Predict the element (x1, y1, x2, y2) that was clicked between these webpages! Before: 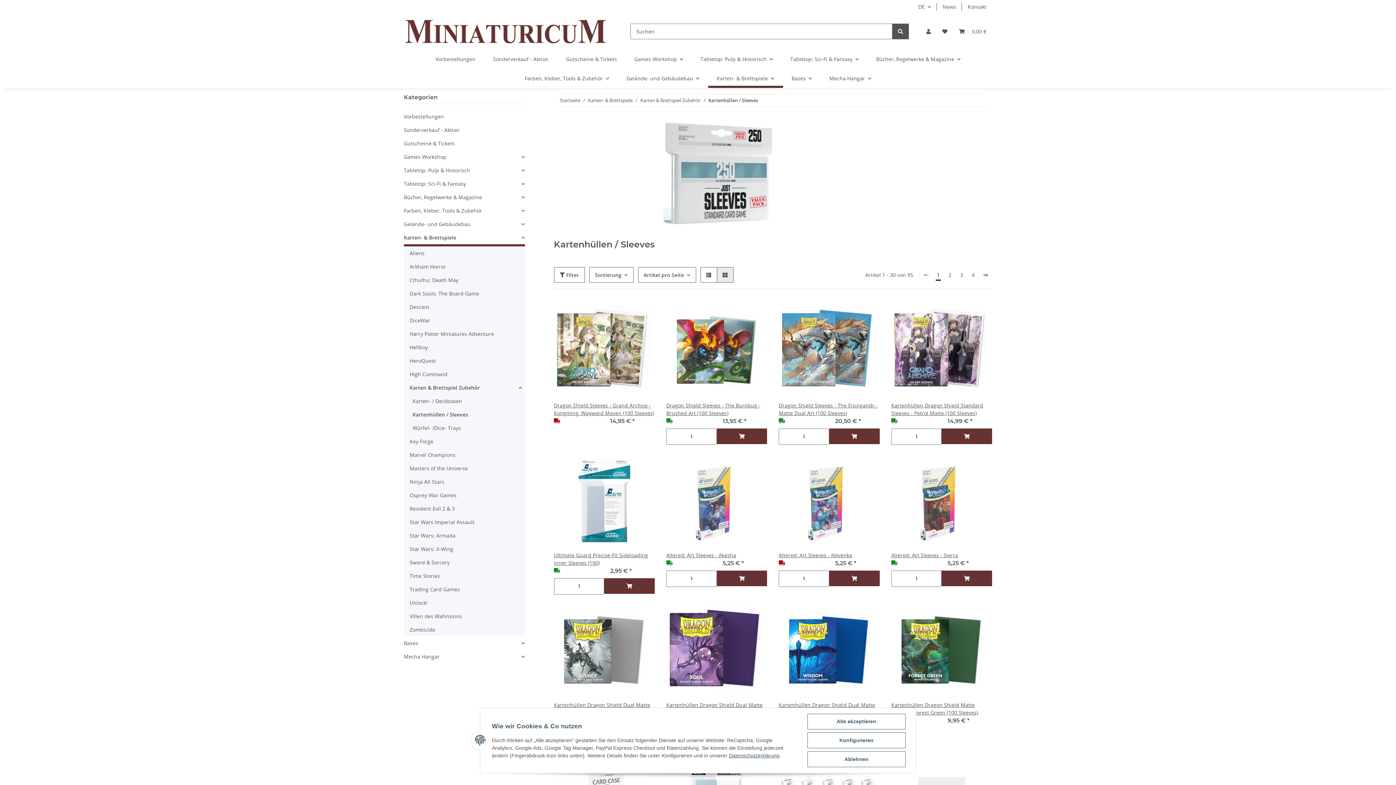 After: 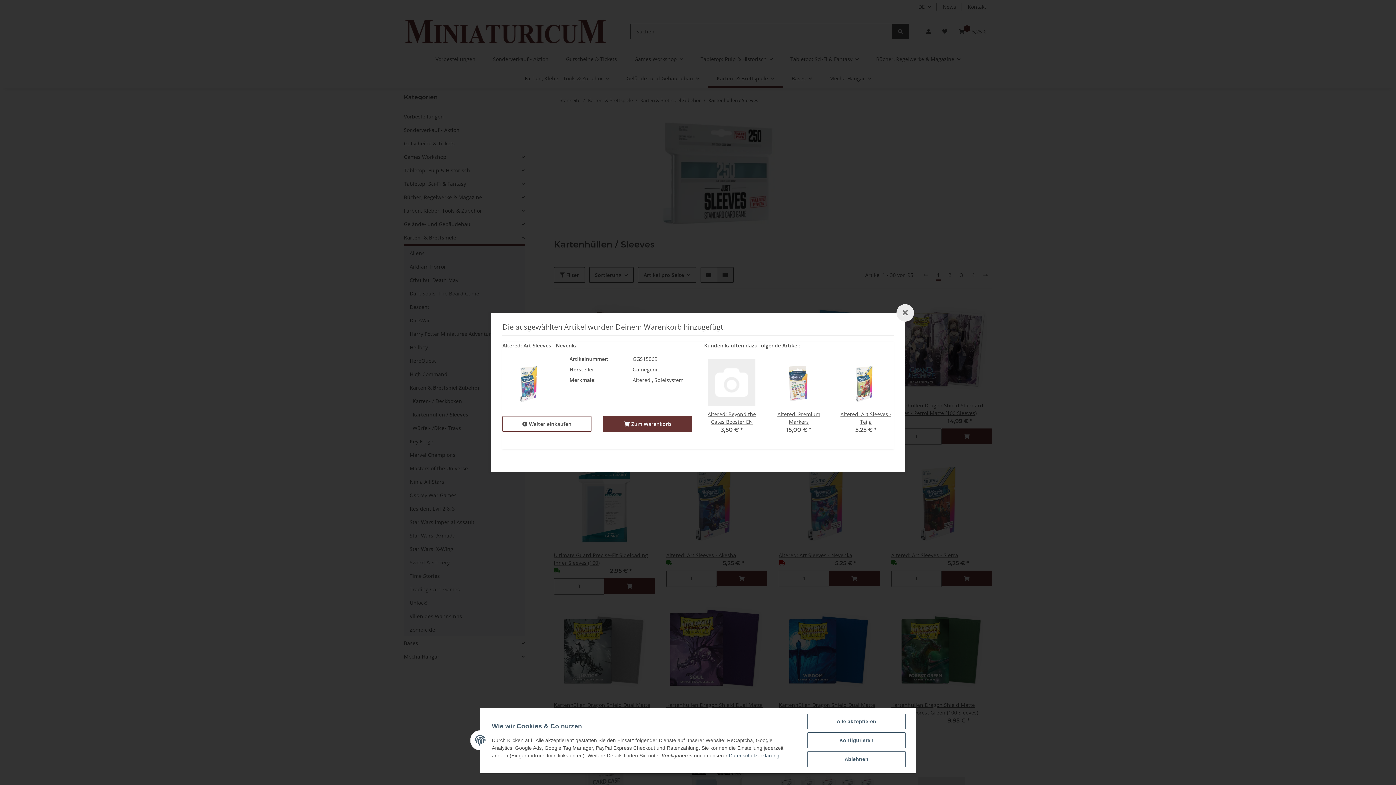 Action: label: In den Warenkorb bbox: (829, 570, 879, 586)